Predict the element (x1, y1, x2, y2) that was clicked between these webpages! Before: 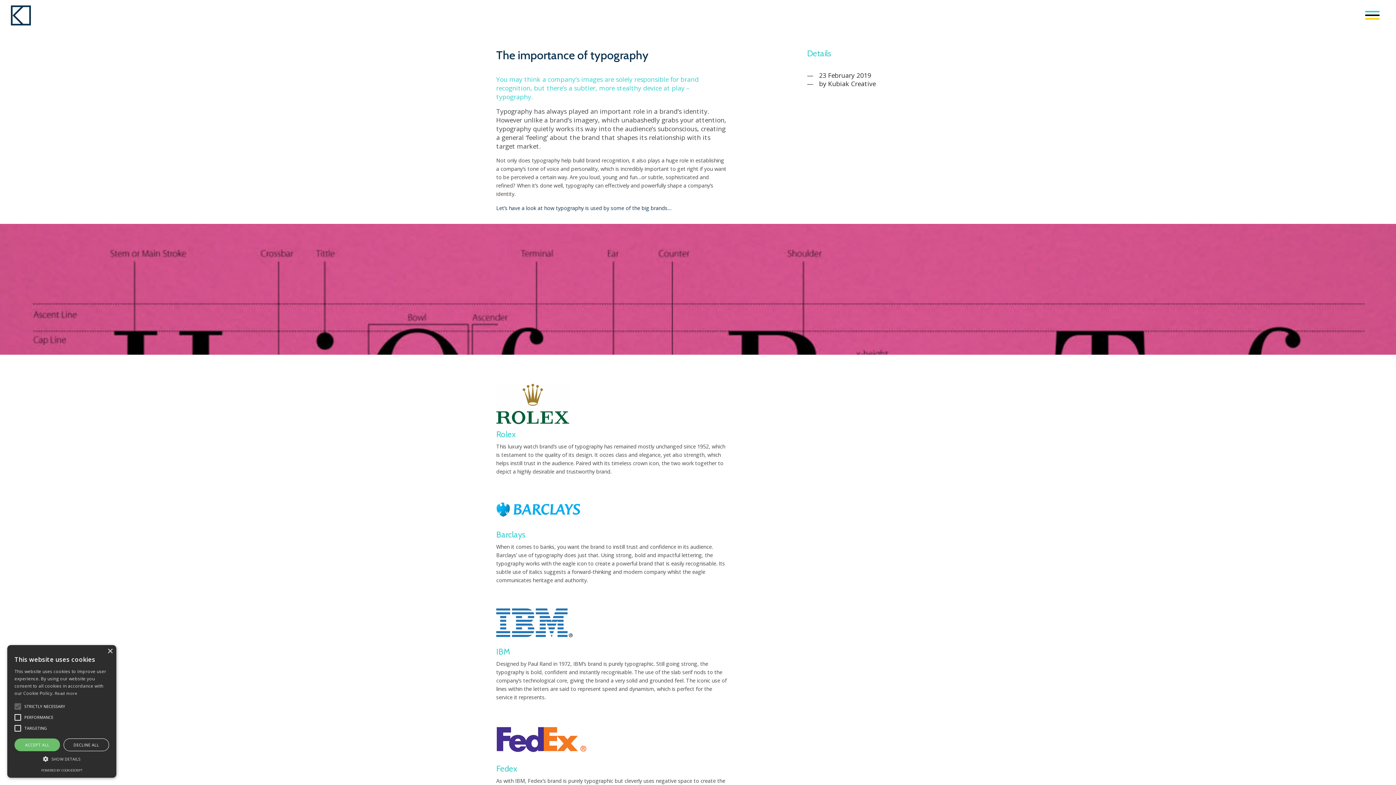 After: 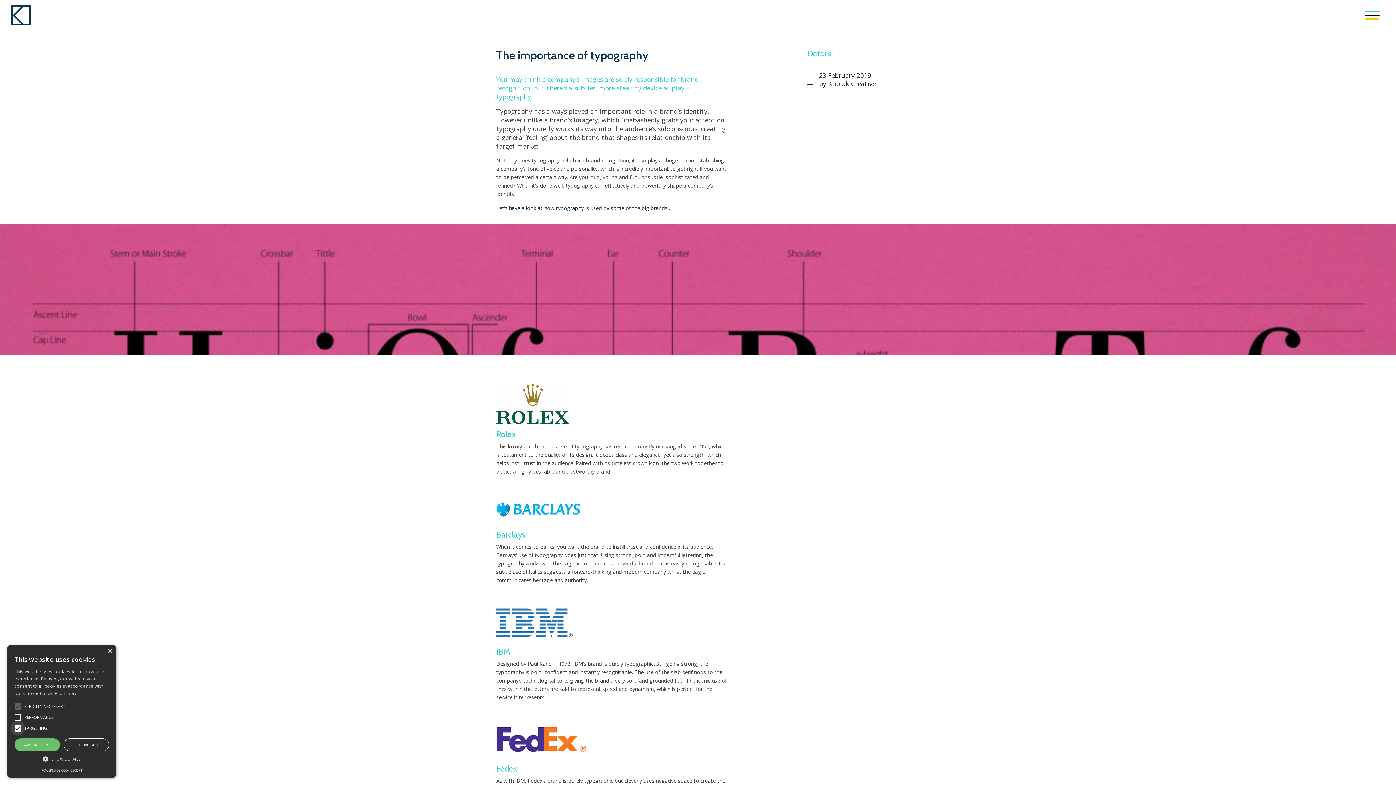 Action: label: TARGETING bbox: (24, 721, 47, 736)